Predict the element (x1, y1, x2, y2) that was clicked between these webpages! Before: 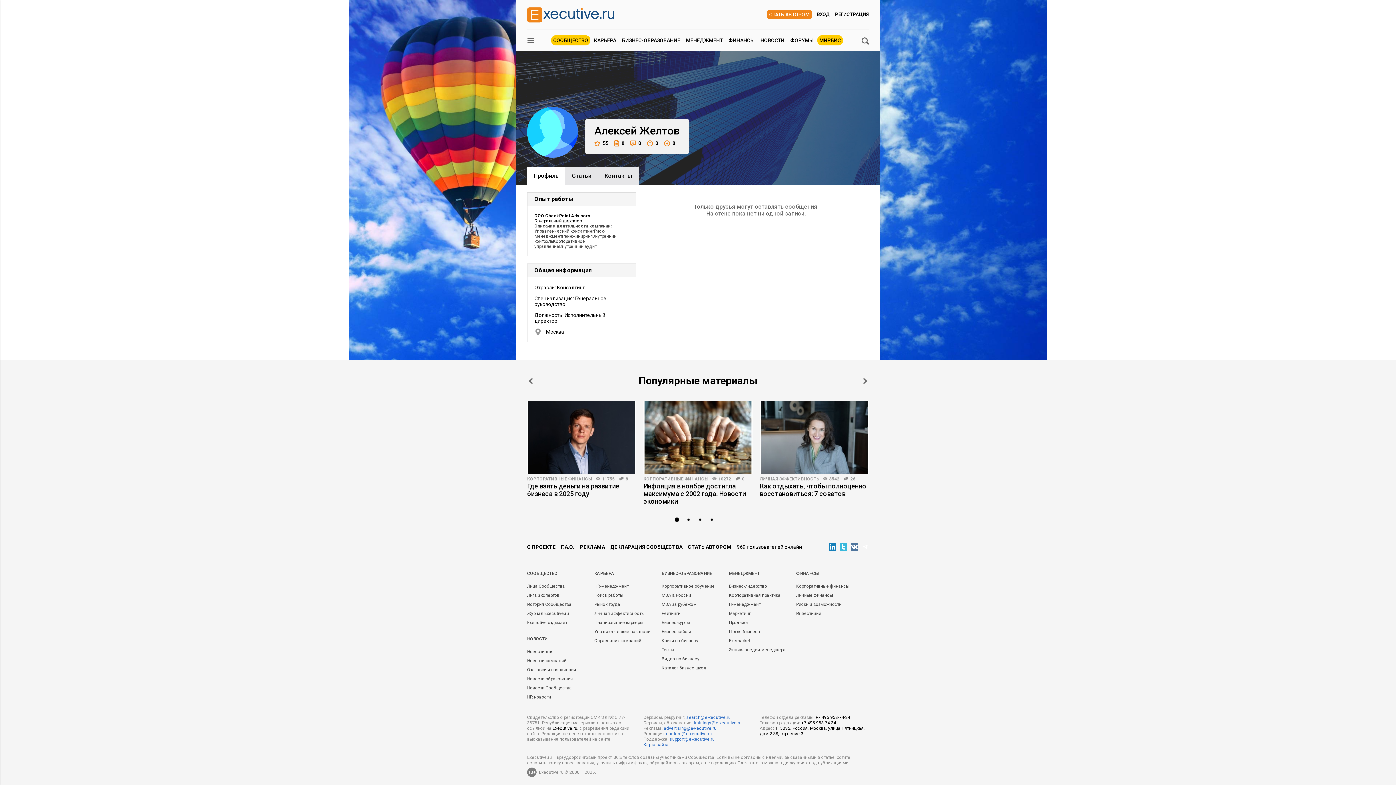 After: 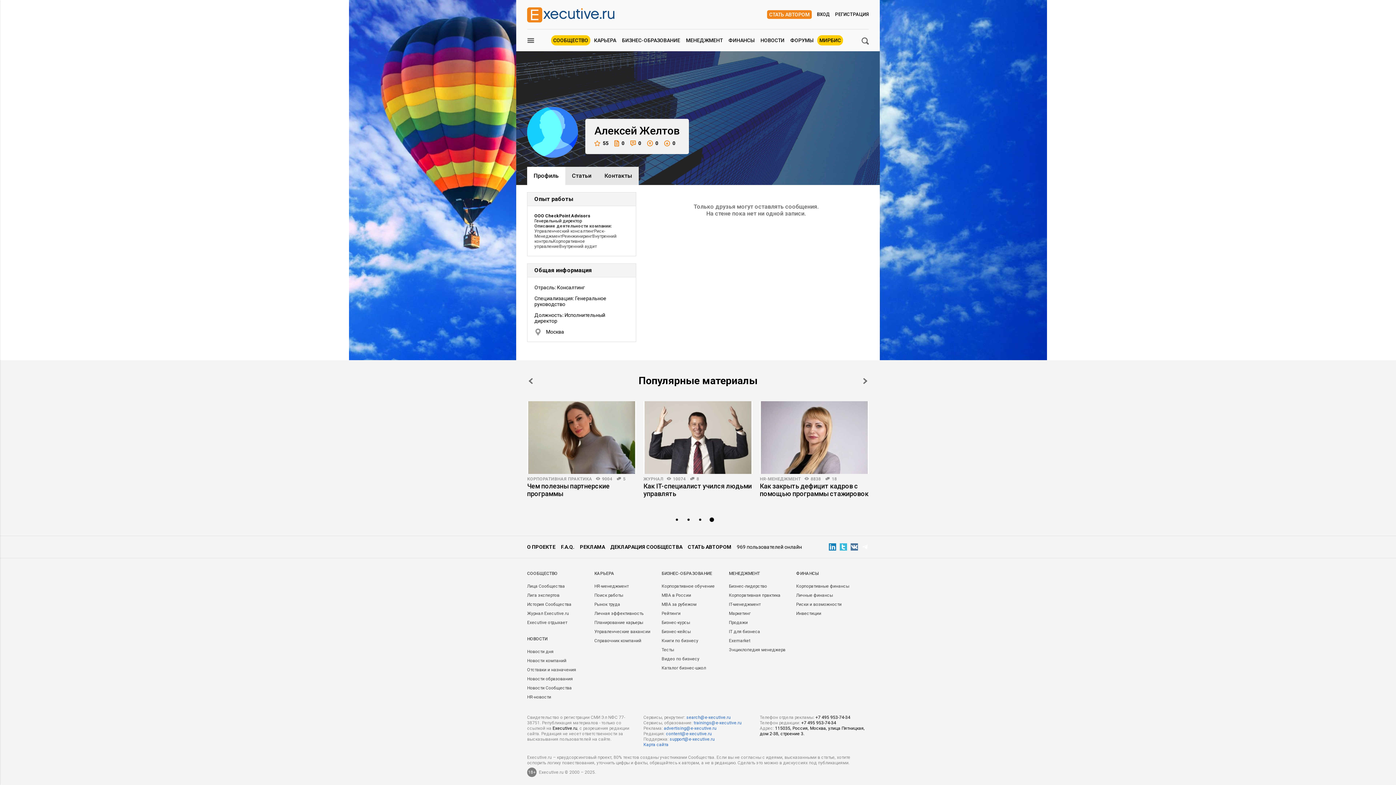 Action: bbox: (527, 377, 534, 384) label: Prev